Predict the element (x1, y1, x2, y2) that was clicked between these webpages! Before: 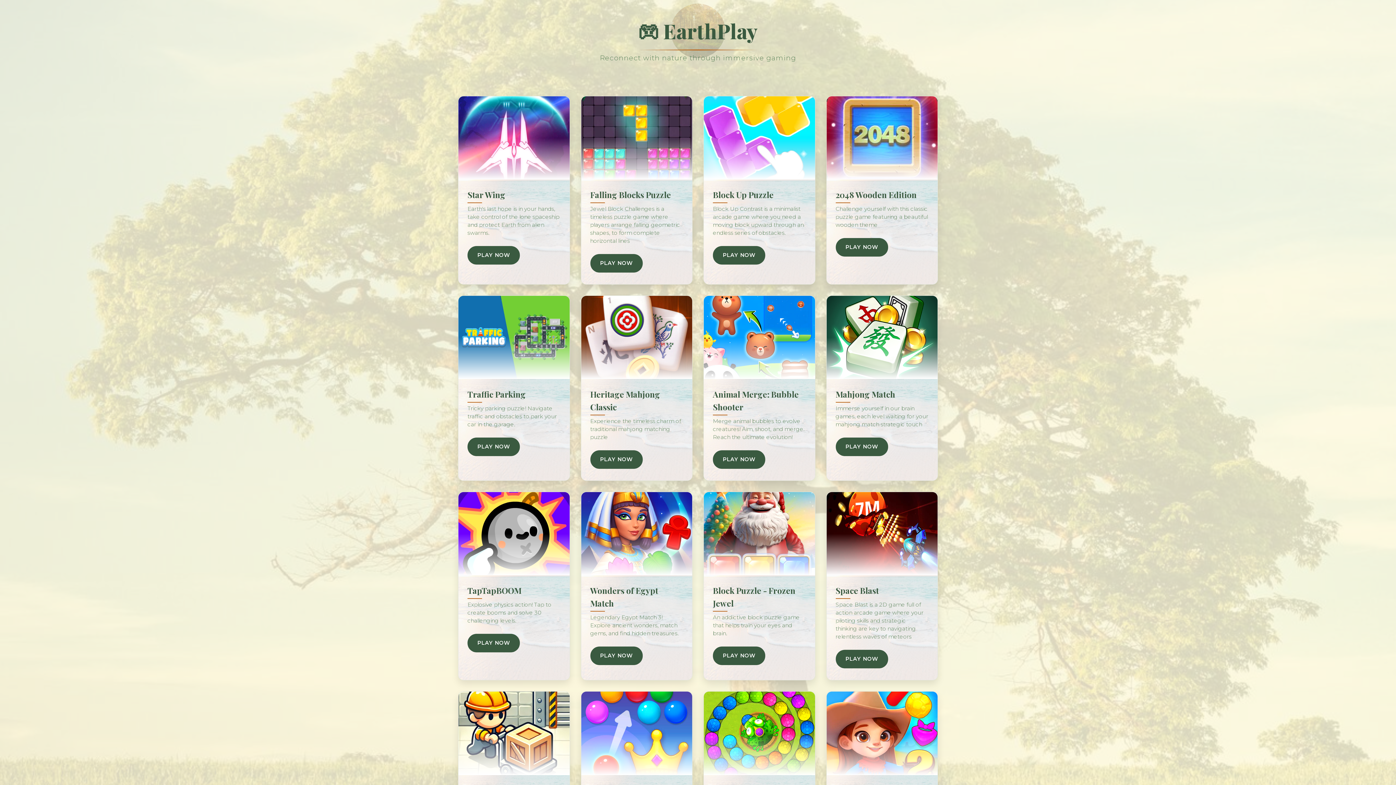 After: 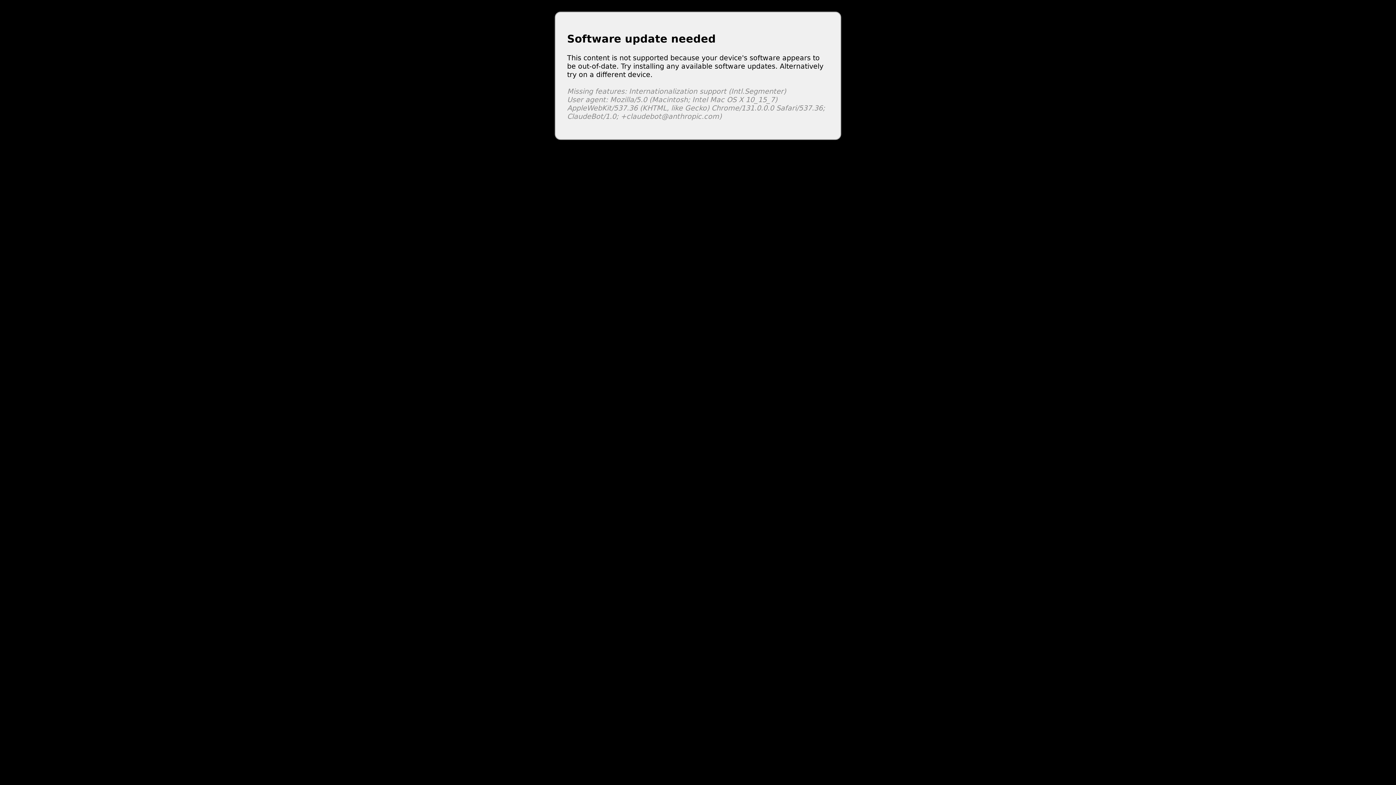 Action: label: Block Up Puzzle
Block Up Contrast is a minimalist arcade game where you need a moving block upward through an endless series of obstacles.
PLAY NOW bbox: (703, 96, 815, 284)